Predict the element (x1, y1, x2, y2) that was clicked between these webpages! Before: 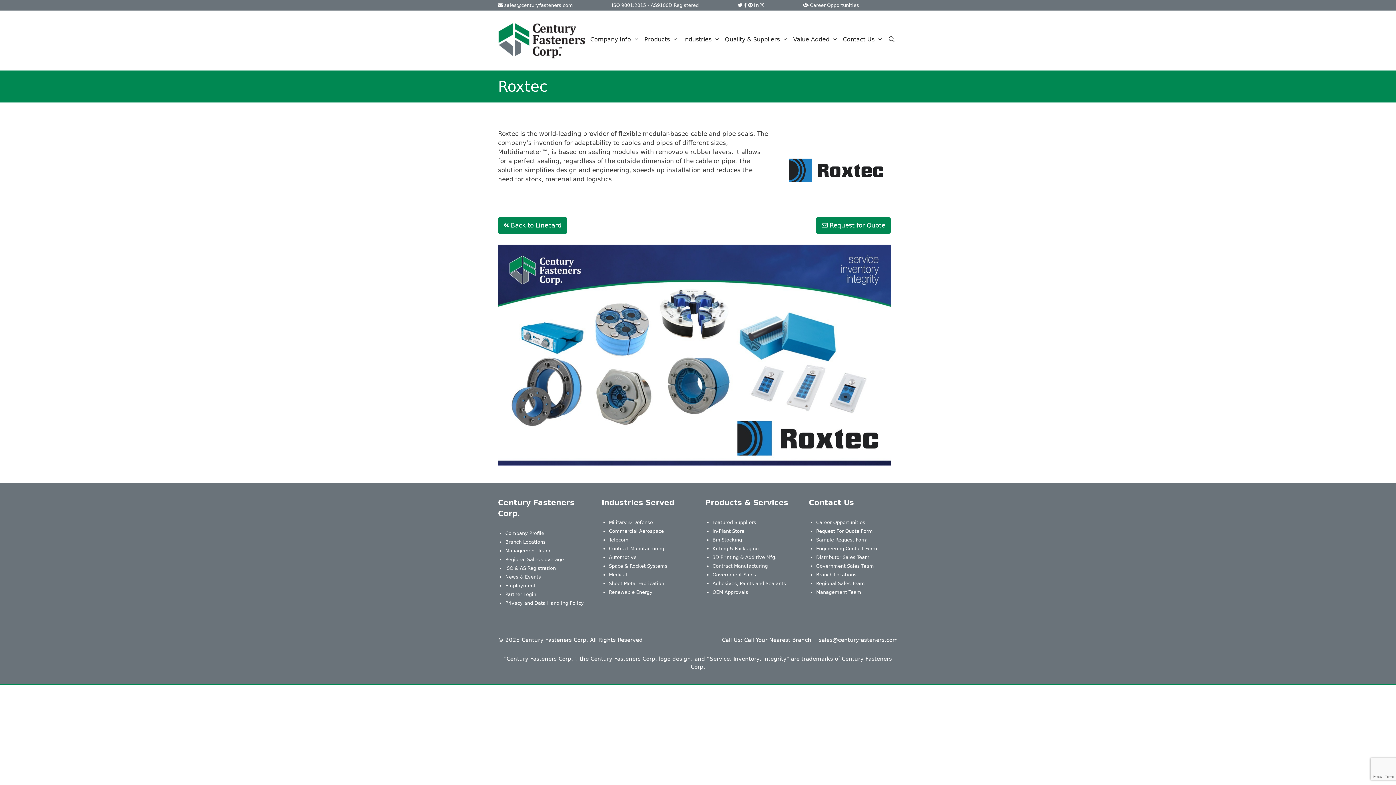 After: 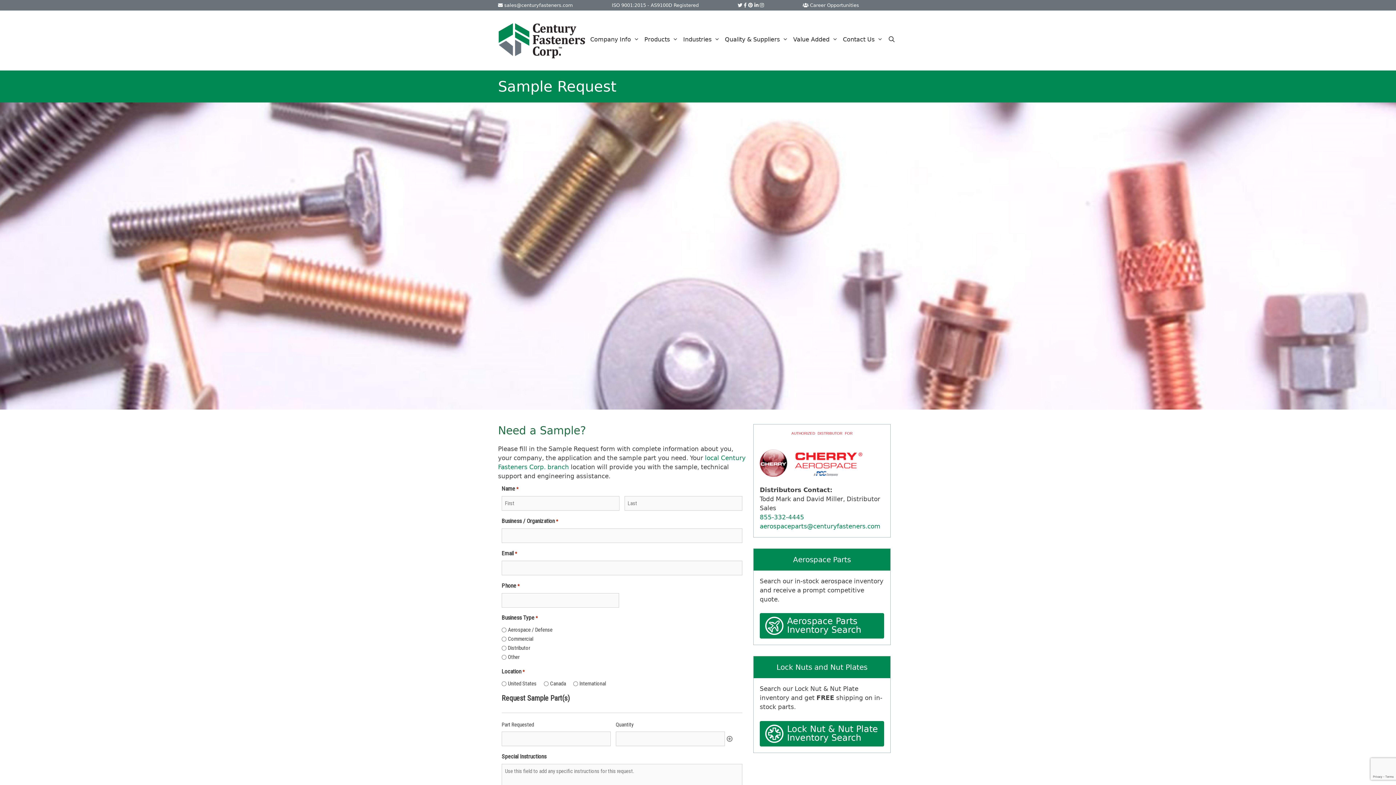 Action: bbox: (816, 537, 868, 542) label: Sample Request Form